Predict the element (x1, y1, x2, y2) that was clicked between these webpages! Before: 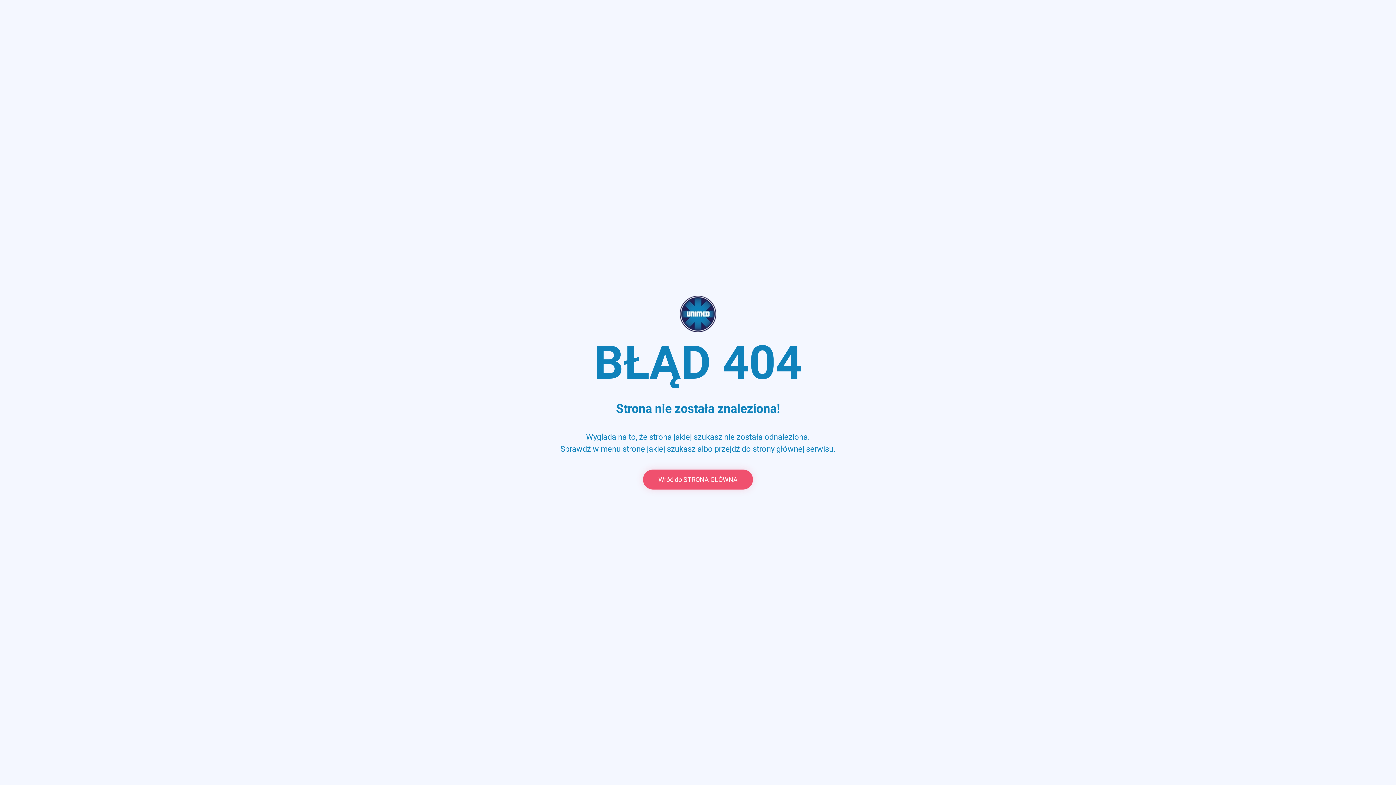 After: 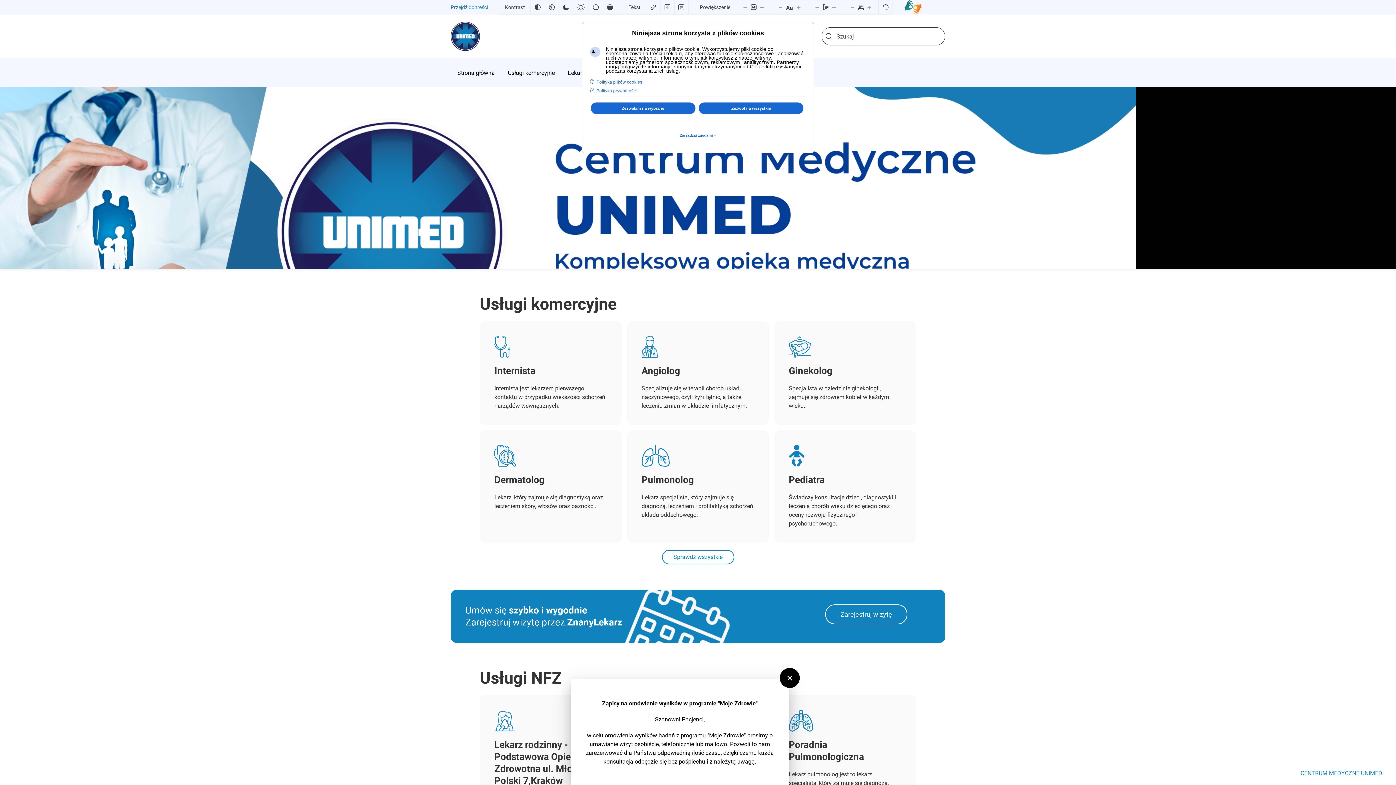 Action: label: Wróć do STRONA GŁÓWNA bbox: (643, 469, 753, 489)